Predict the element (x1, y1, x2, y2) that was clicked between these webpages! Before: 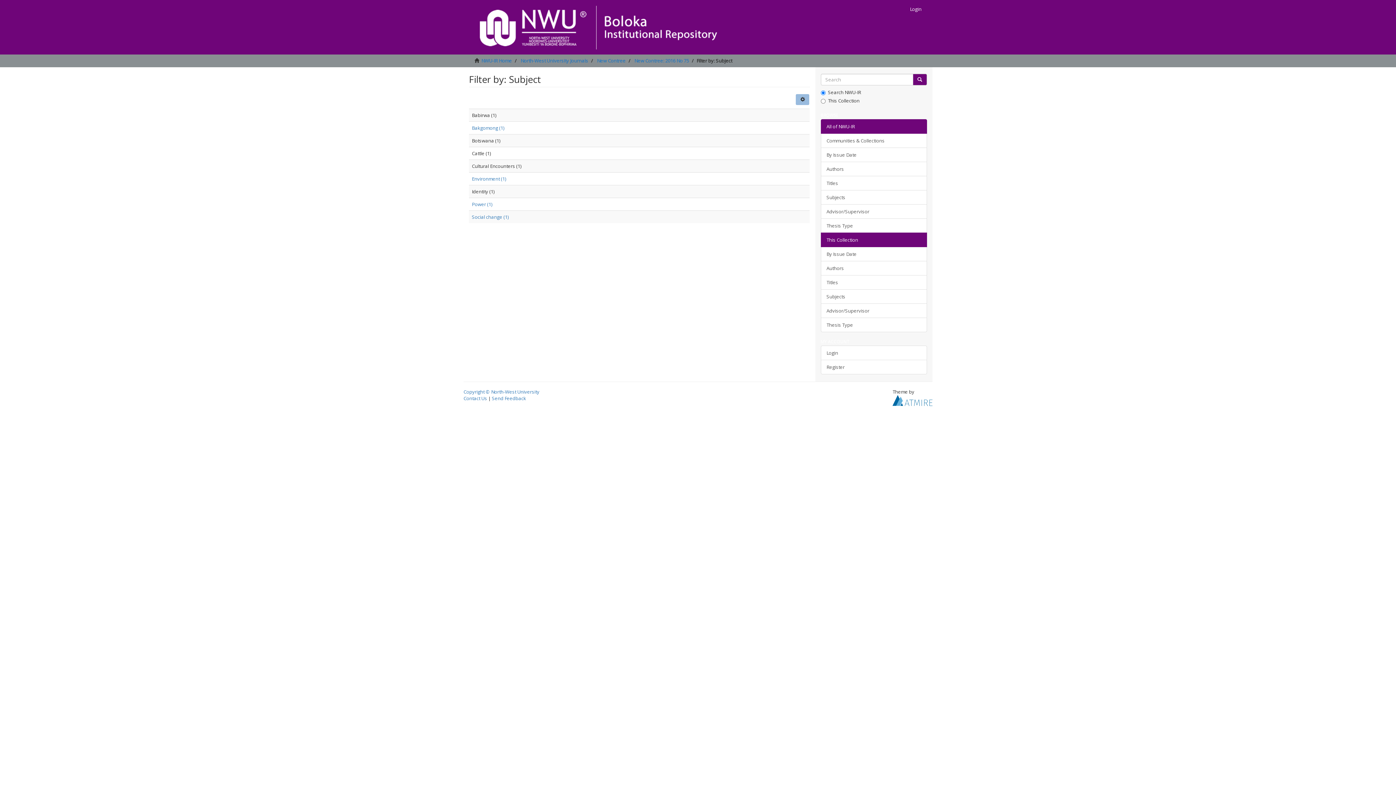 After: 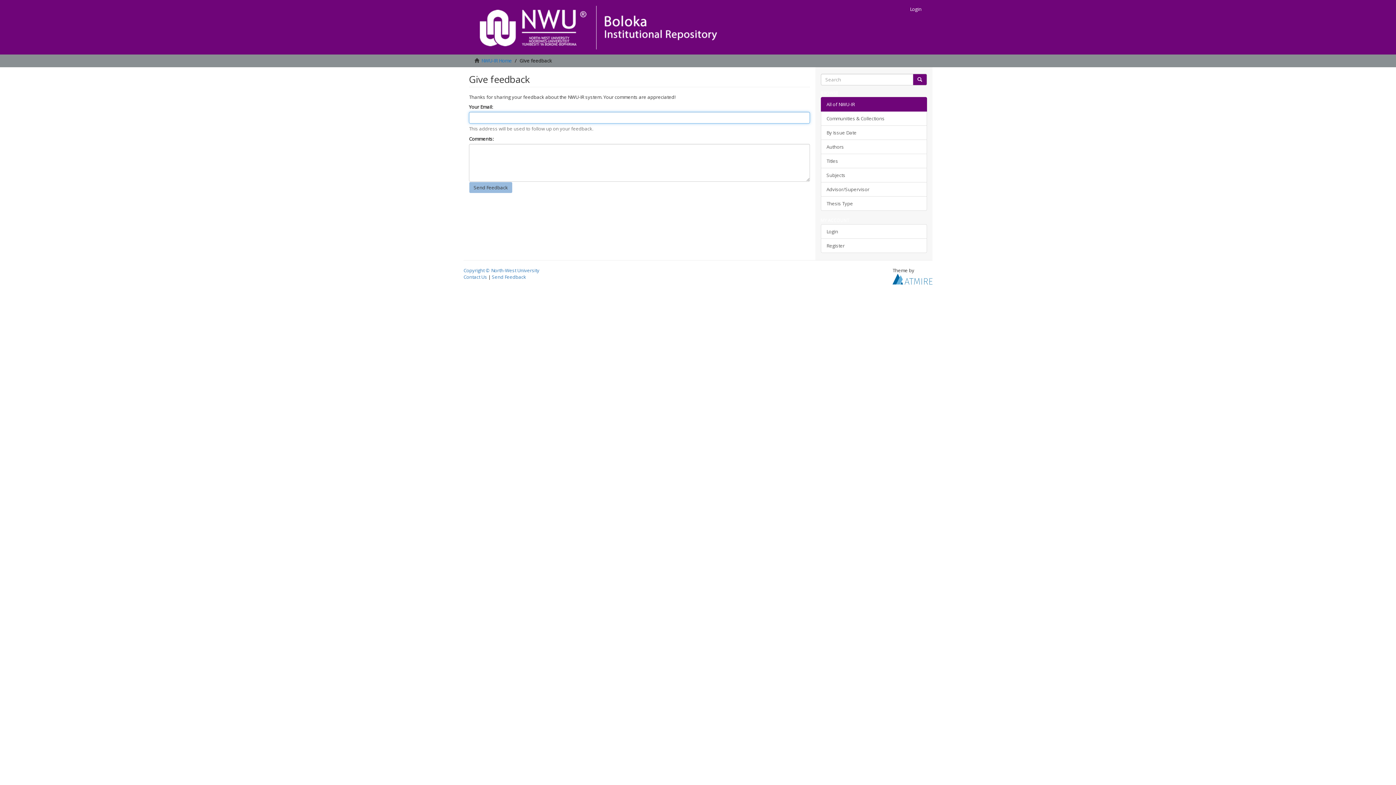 Action: label: Send Feedback bbox: (492, 395, 526, 401)